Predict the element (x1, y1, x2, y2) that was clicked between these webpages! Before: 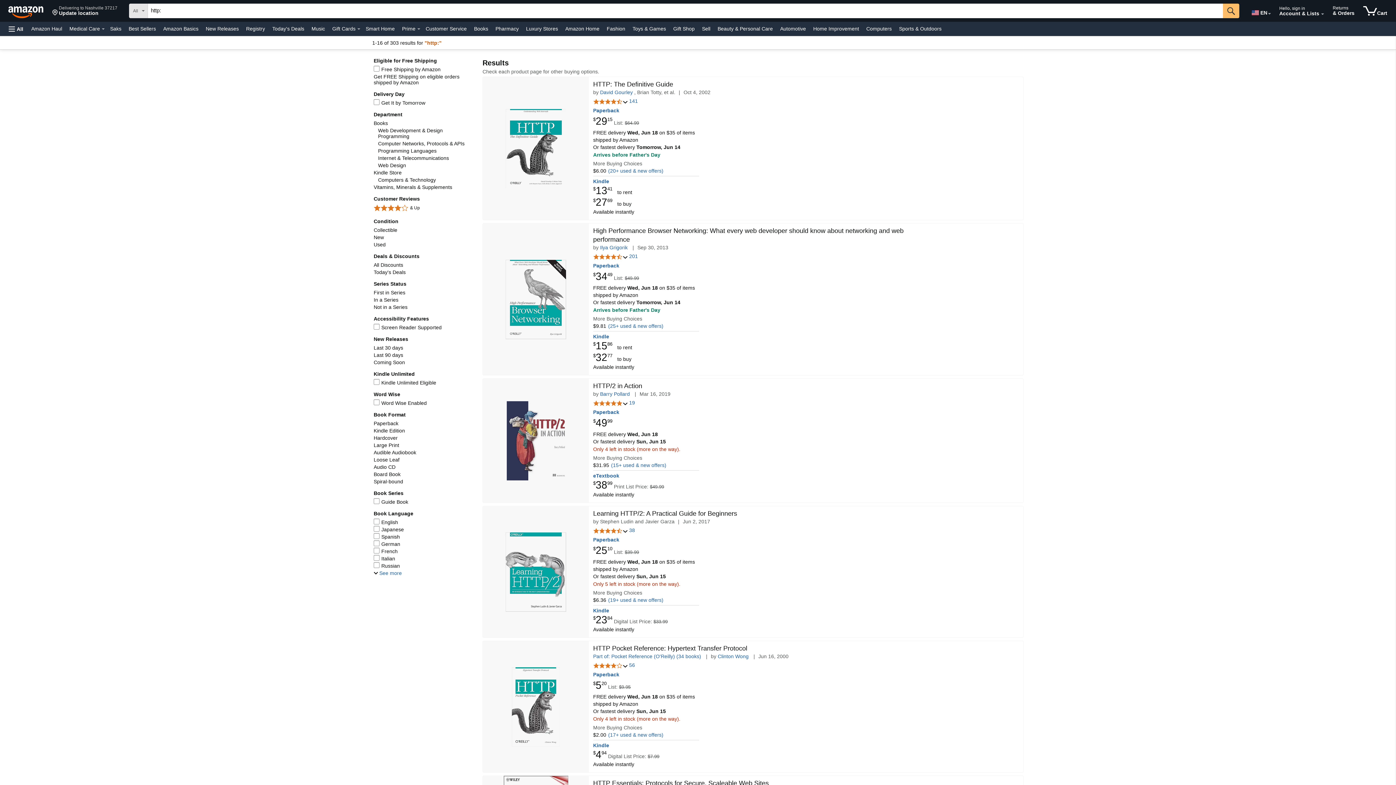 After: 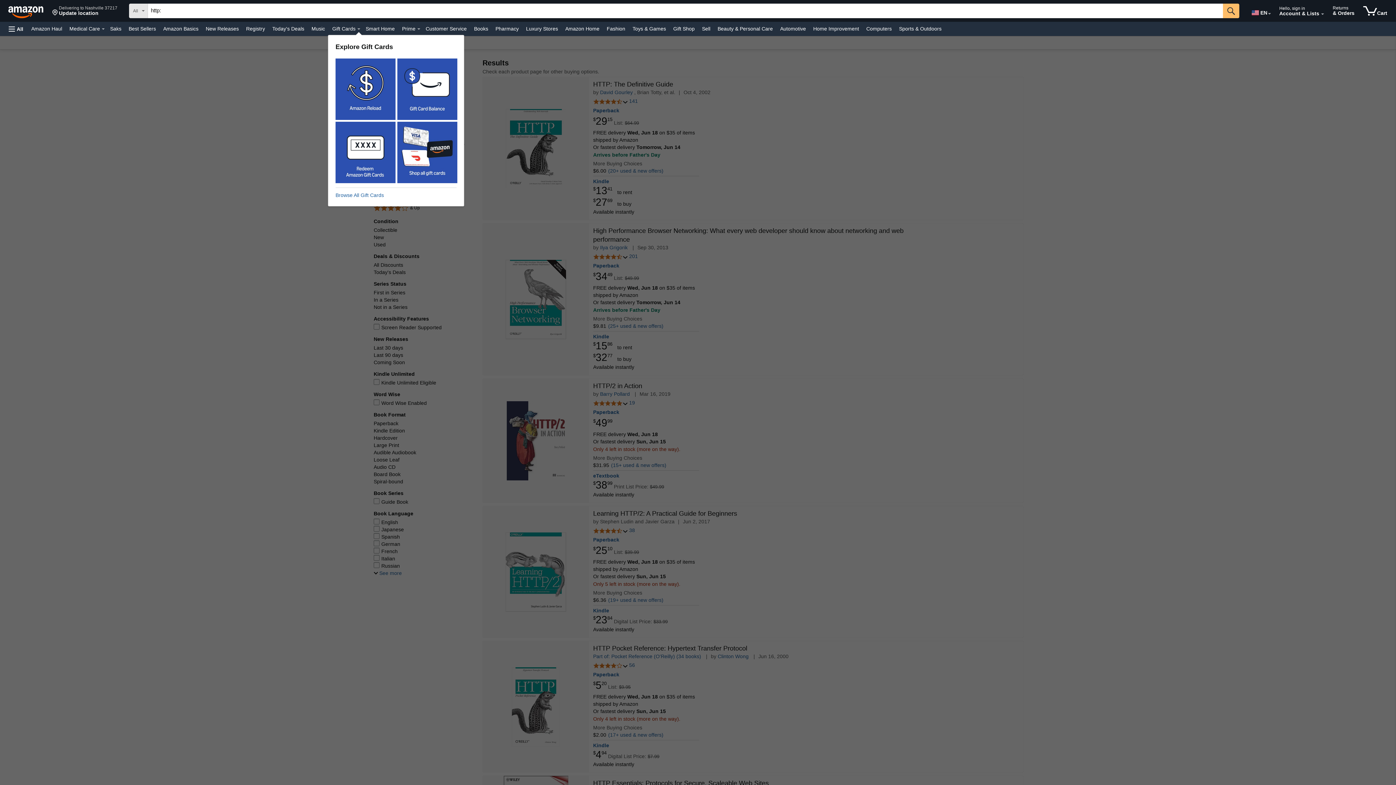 Action: bbox: (357, 28, 360, 29) label: Gift Cards Details